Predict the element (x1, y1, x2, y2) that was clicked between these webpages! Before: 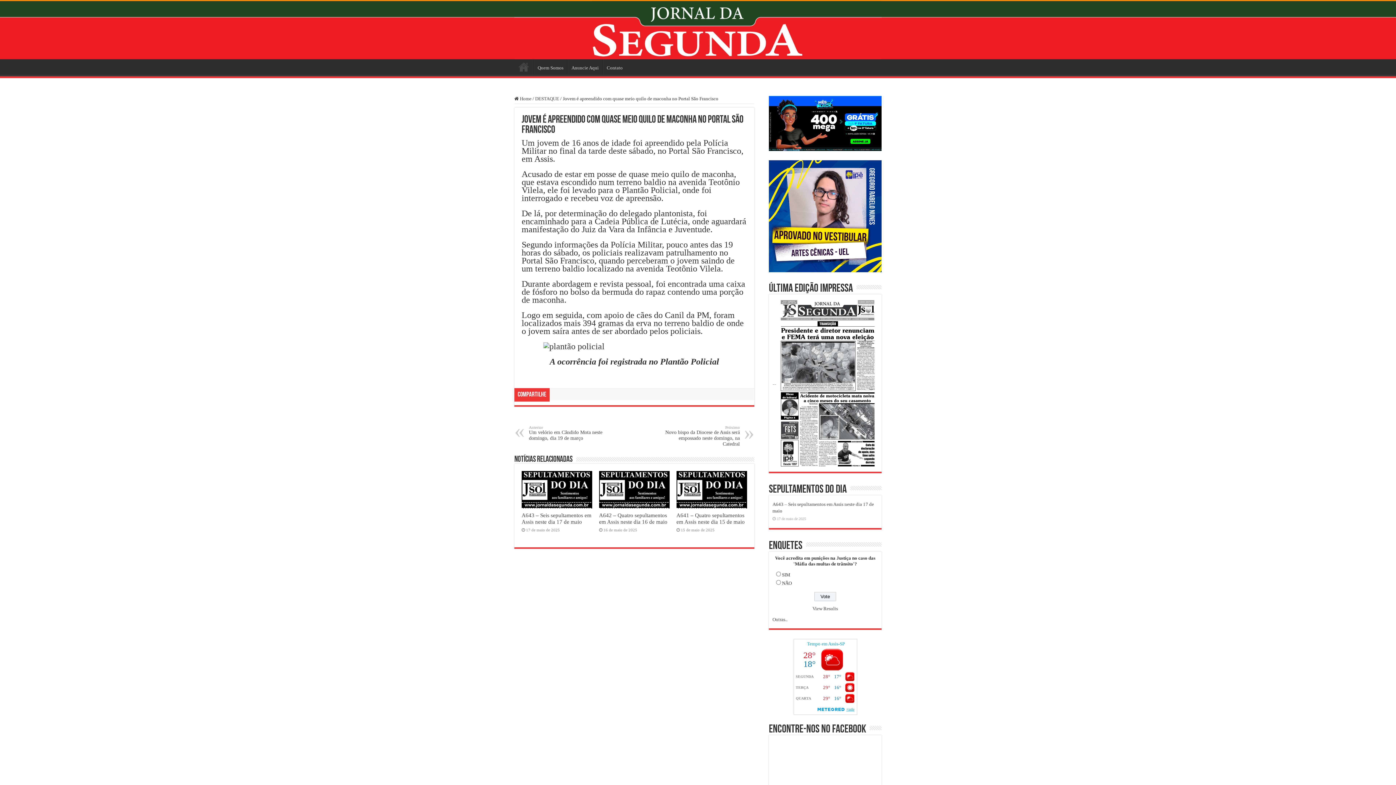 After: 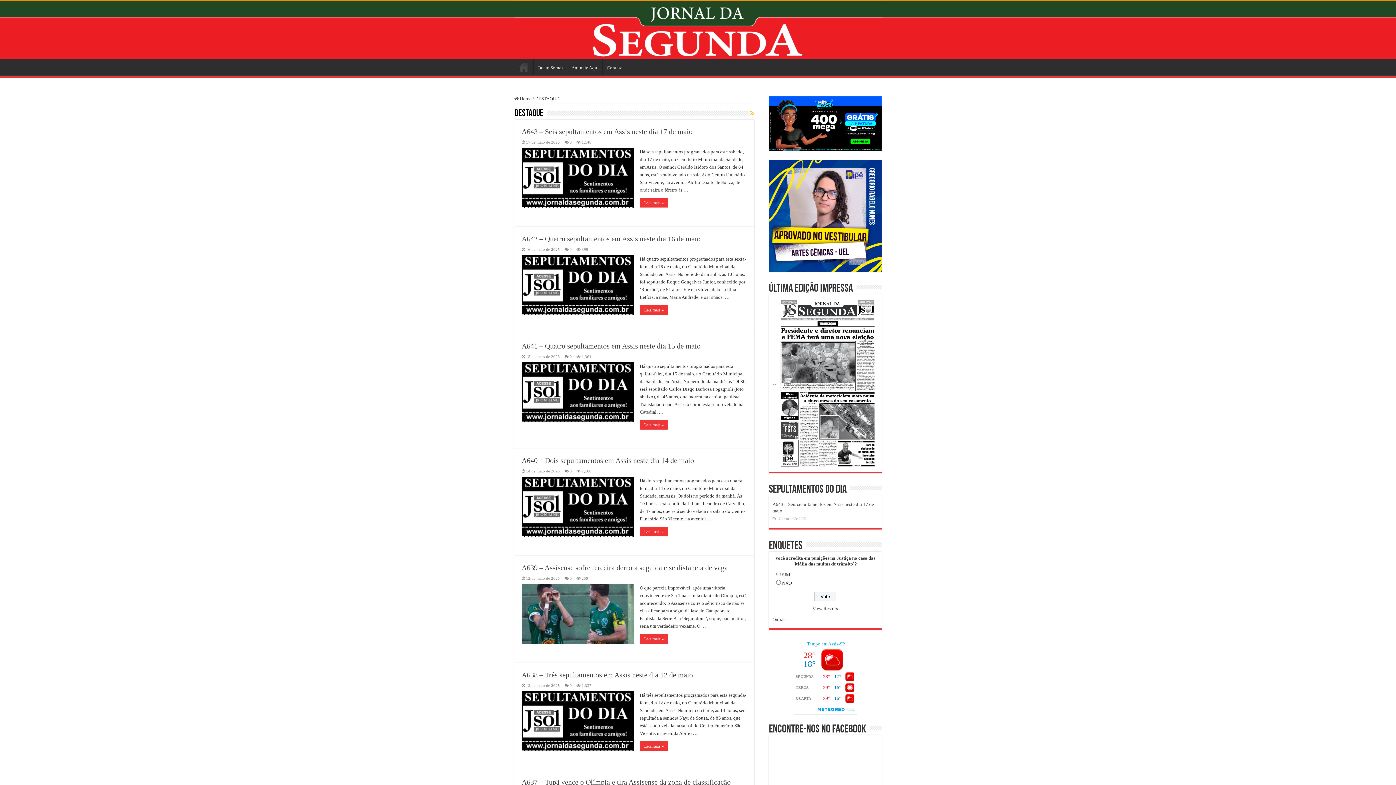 Action: label: DESTAQUE bbox: (535, 95, 559, 101)